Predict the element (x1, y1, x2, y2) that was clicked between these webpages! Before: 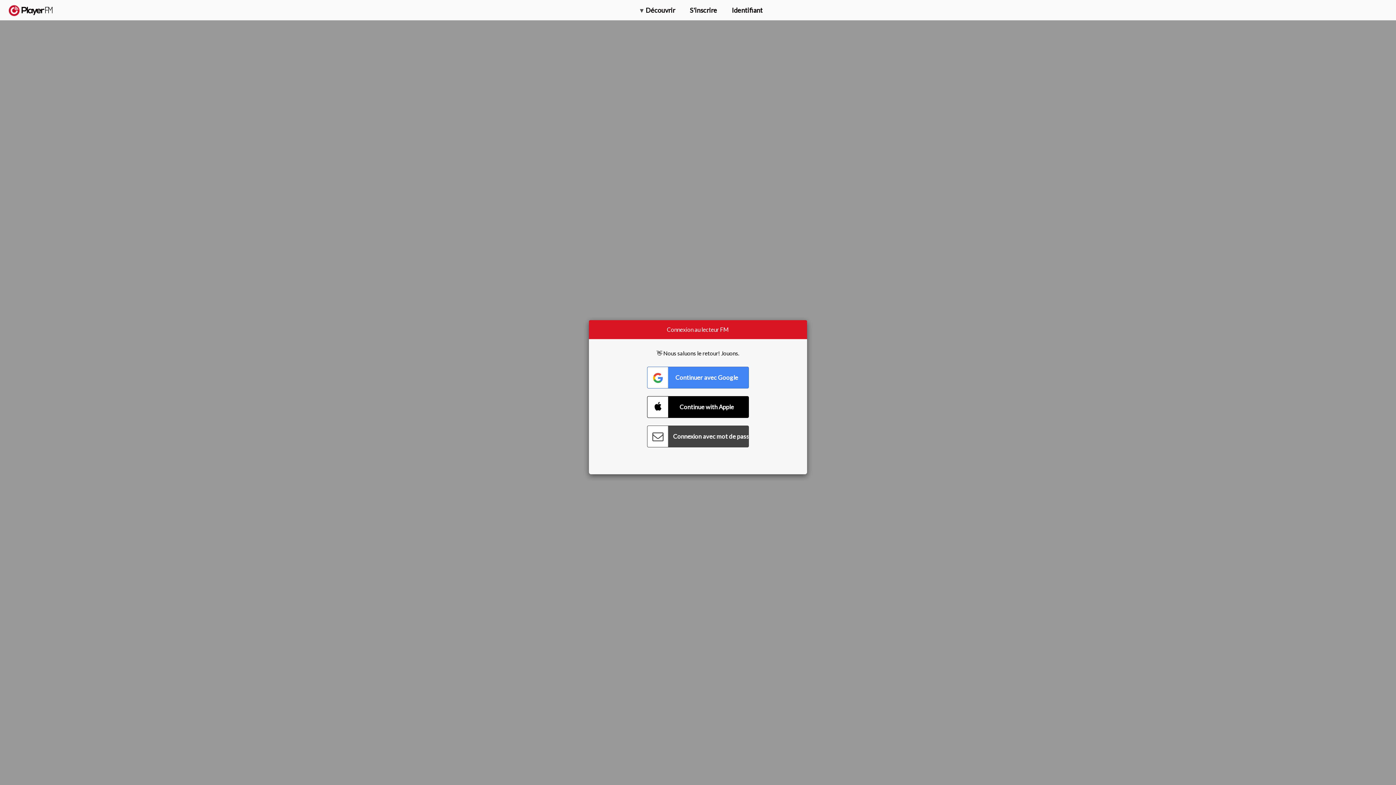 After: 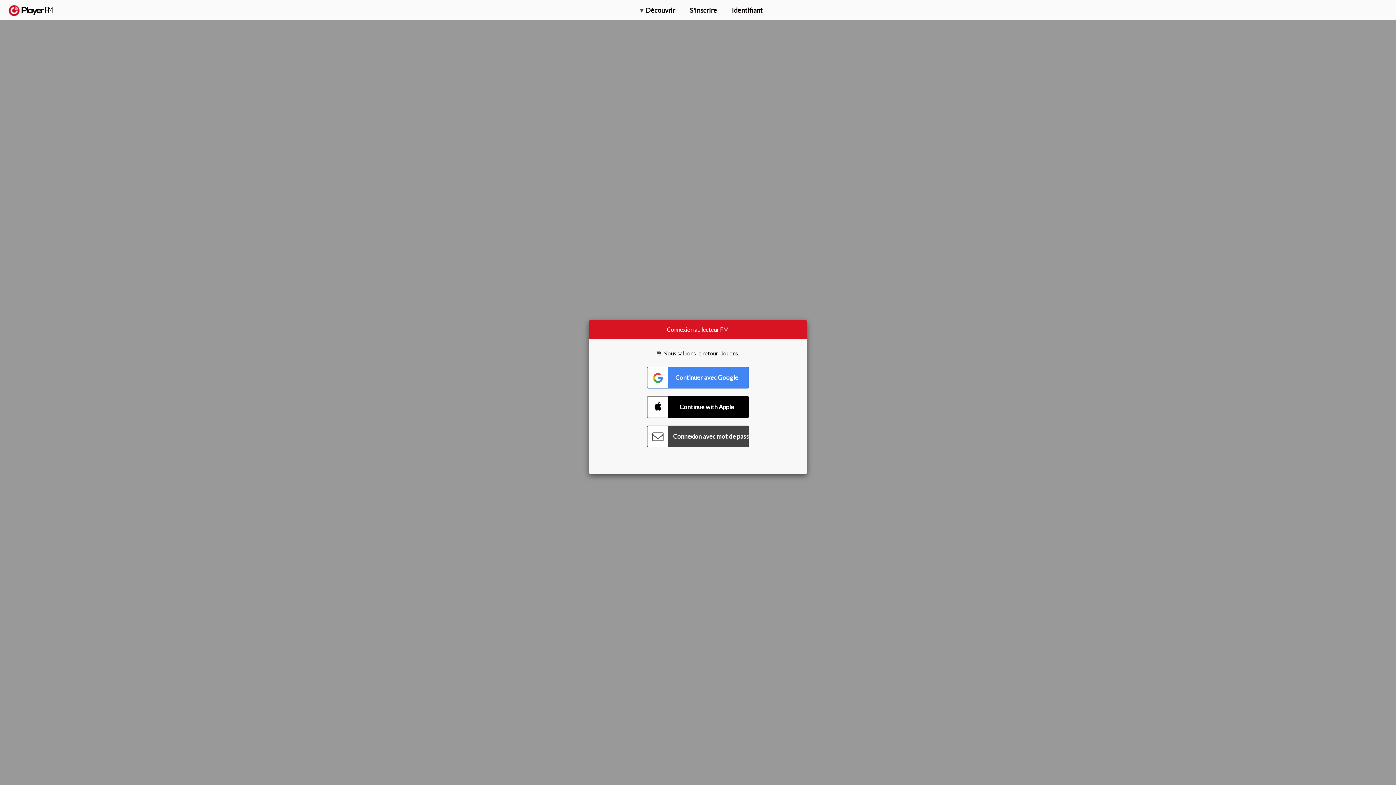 Action: label: Améliorer bbox: (1315, 2, 1349, 14)